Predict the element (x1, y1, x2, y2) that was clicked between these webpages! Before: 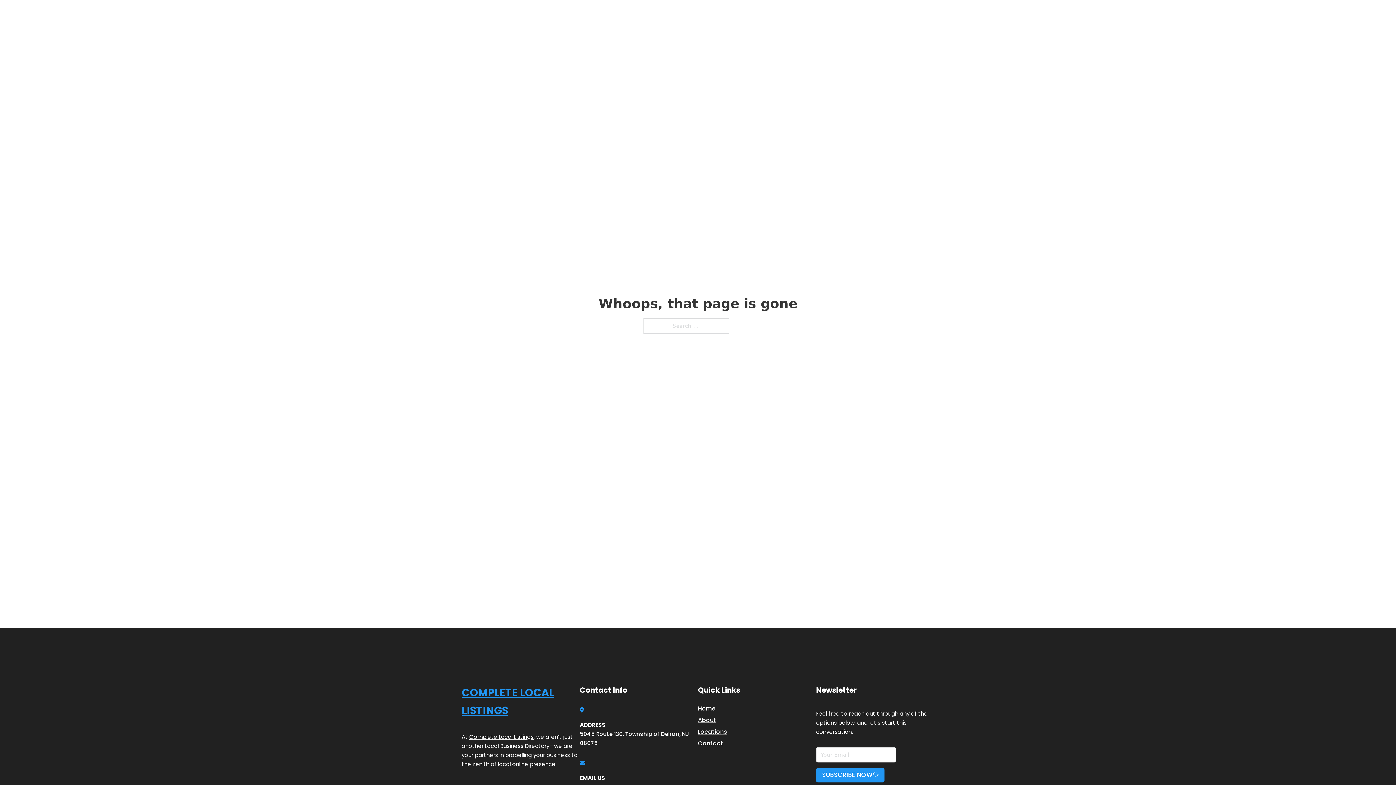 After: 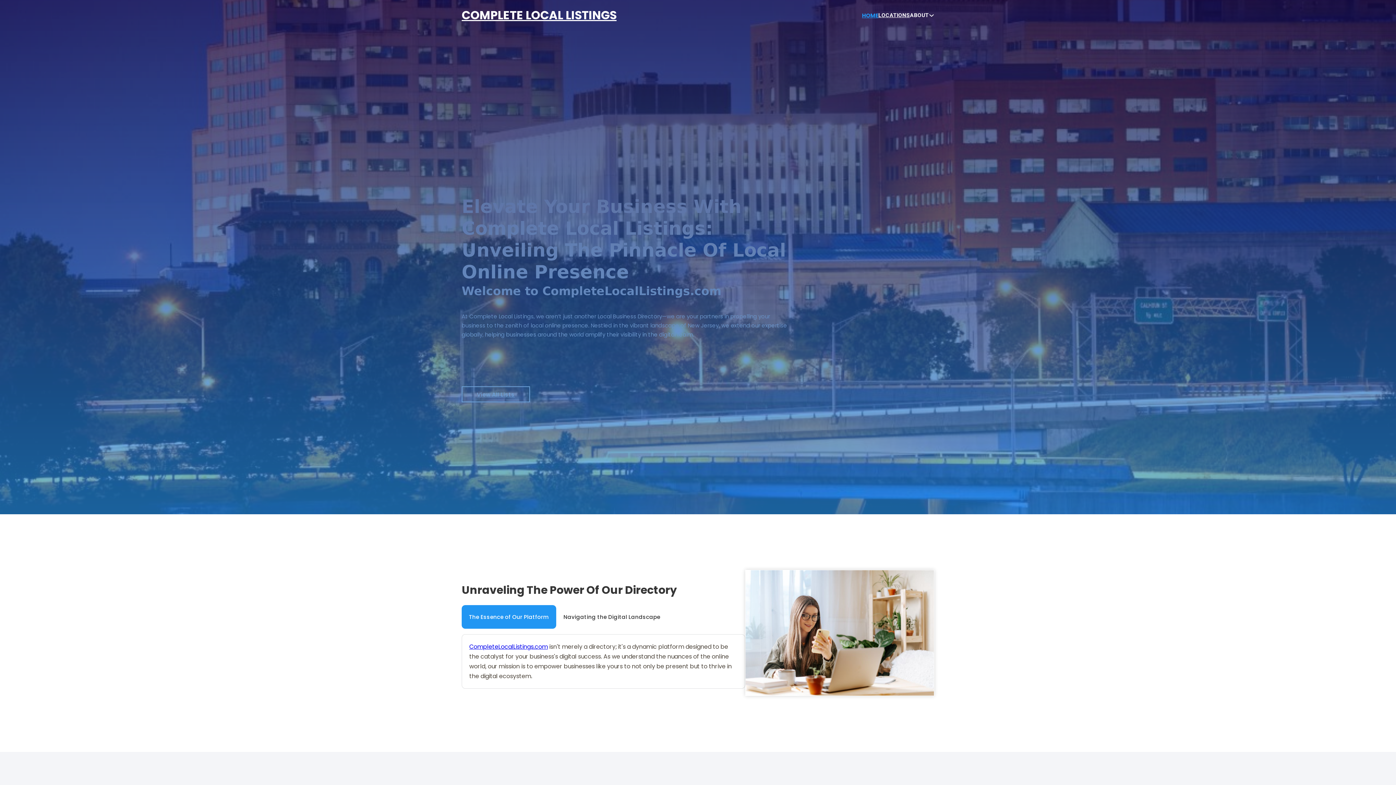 Action: label: COMPLETE LOCAL LISTINGS bbox: (461, 5, 616, 25)